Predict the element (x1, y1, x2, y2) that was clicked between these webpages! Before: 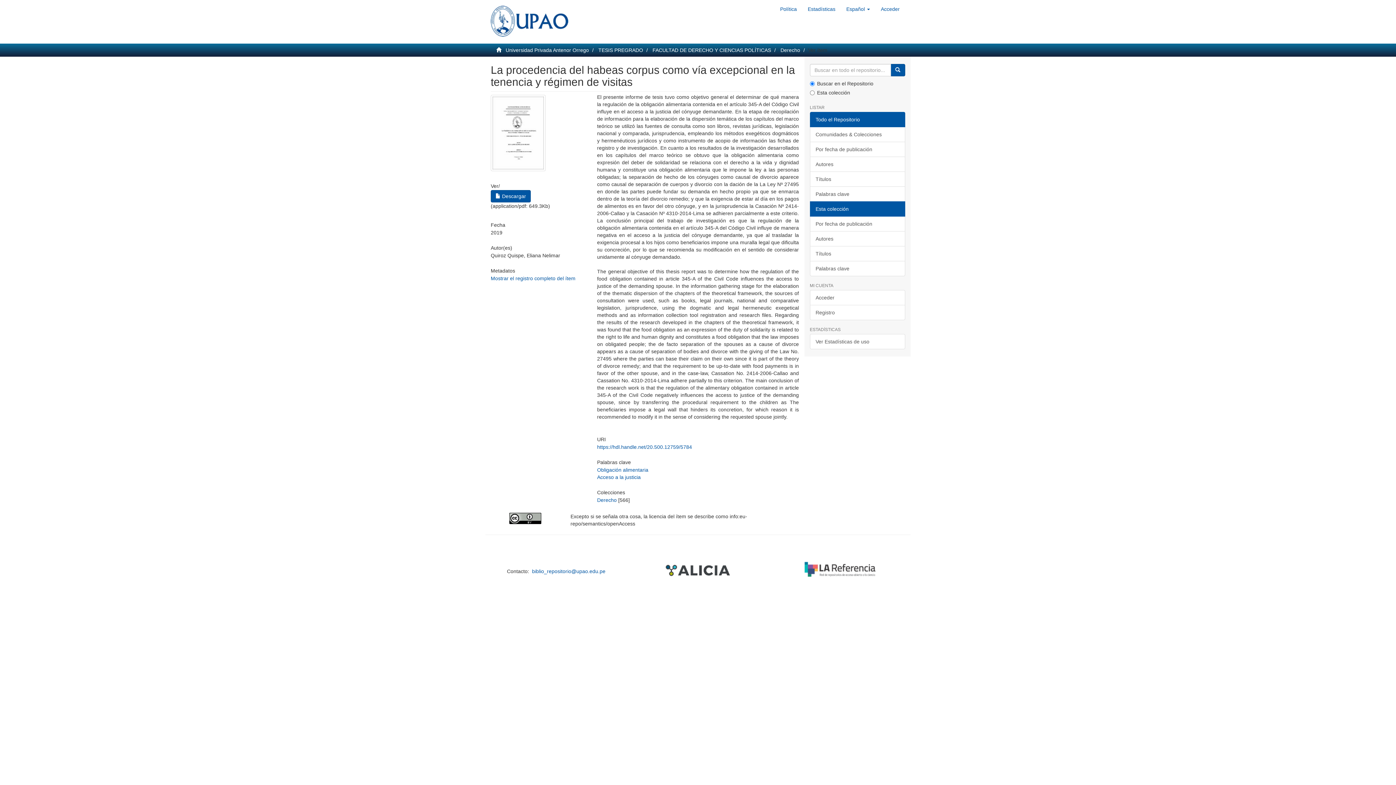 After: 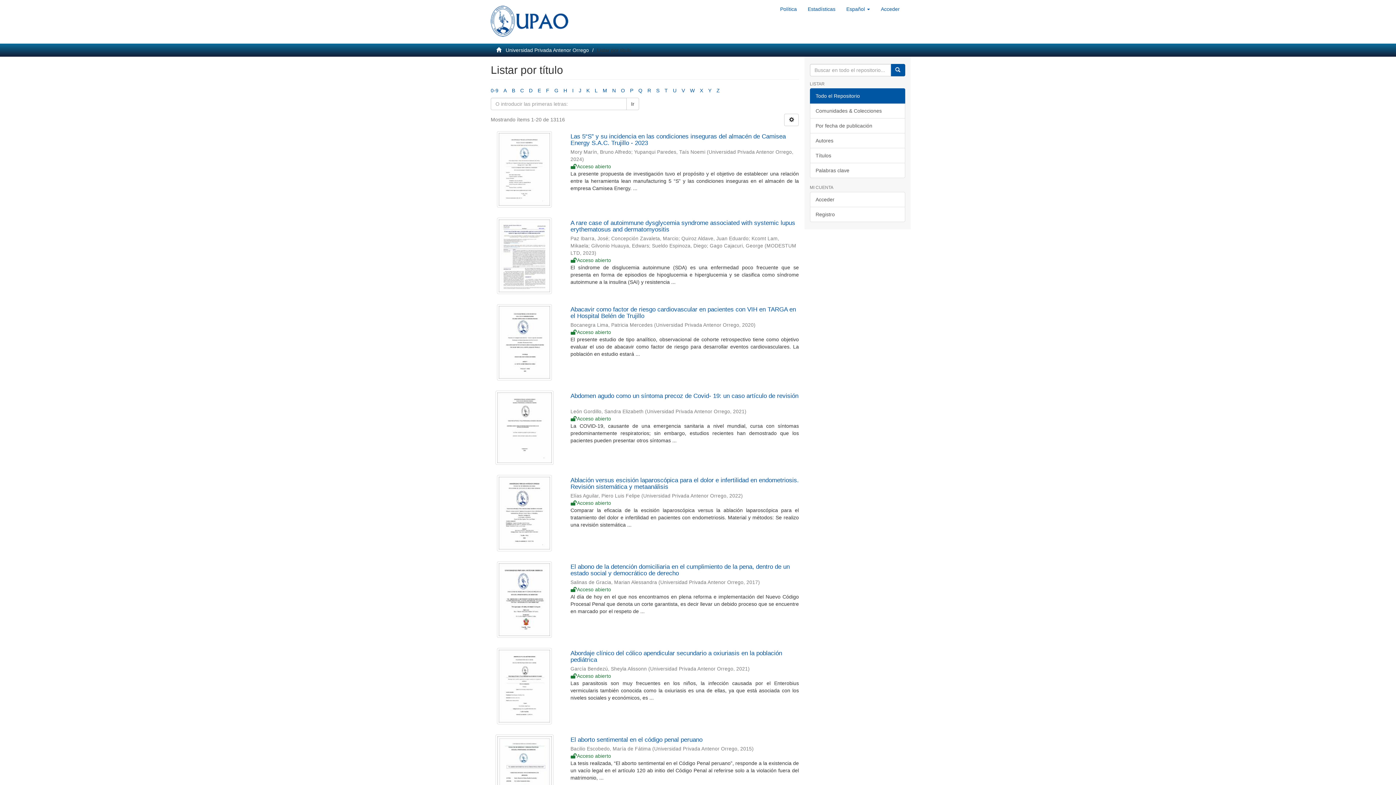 Action: label: Títulos bbox: (810, 171, 905, 186)